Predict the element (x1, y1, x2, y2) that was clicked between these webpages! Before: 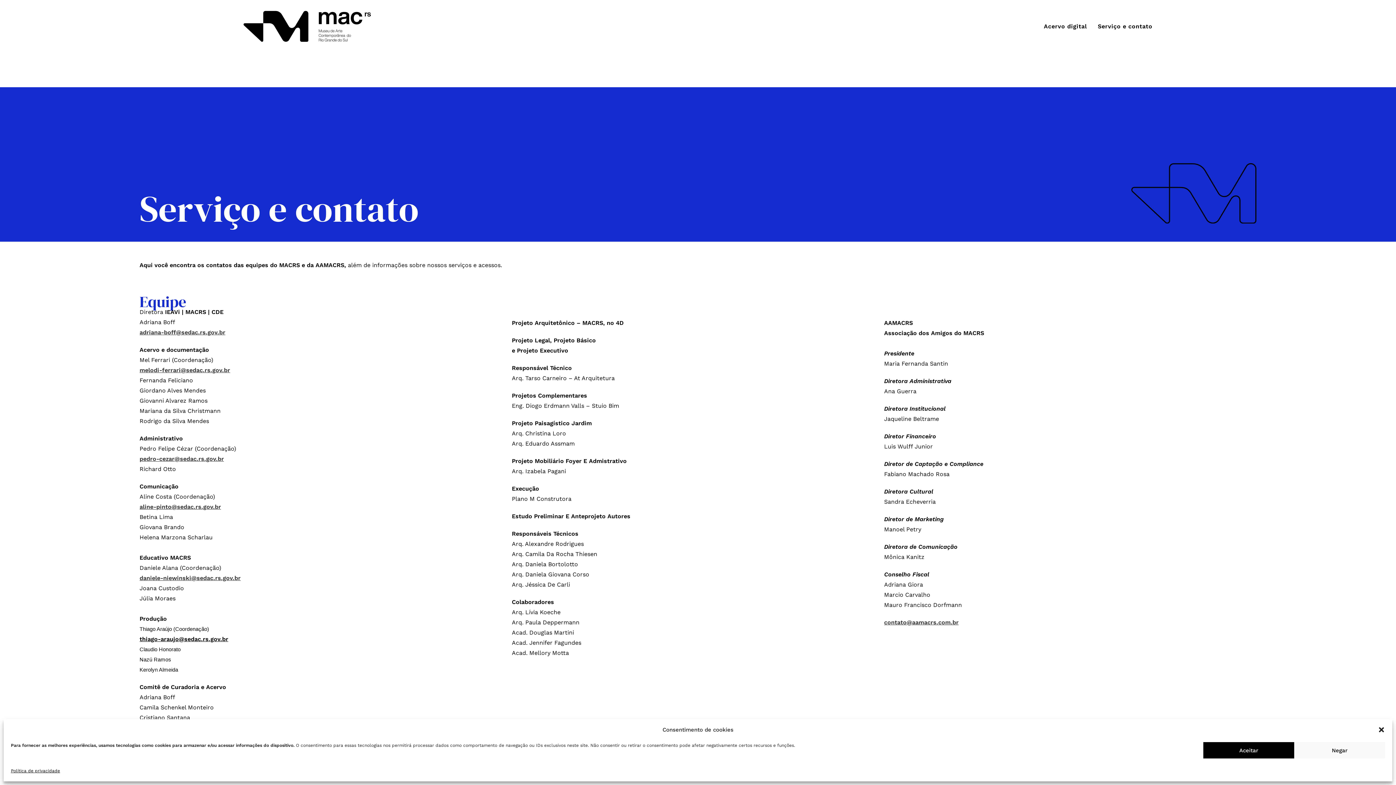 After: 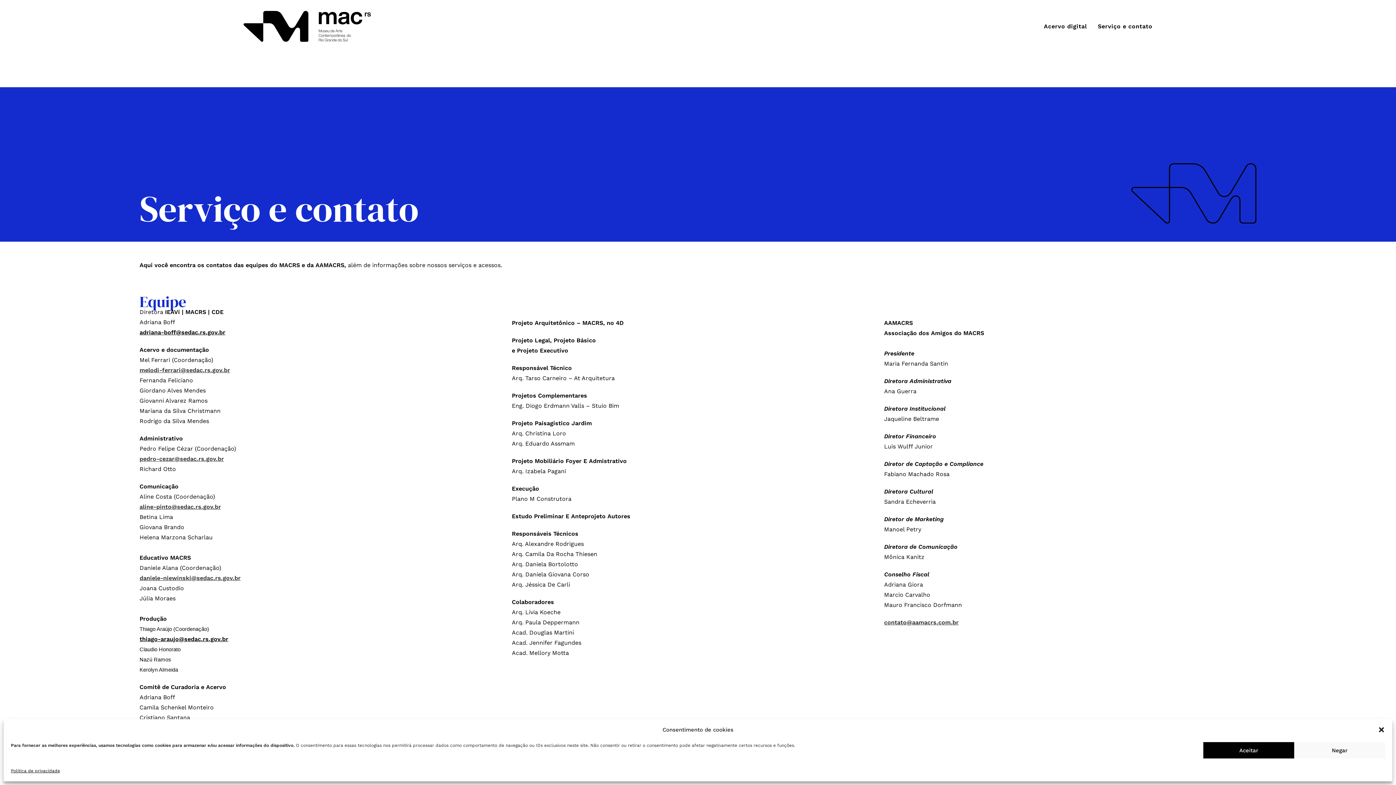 Action: bbox: (139, 329, 225, 336) label: adriana-boff@sedac.rs.gov.br